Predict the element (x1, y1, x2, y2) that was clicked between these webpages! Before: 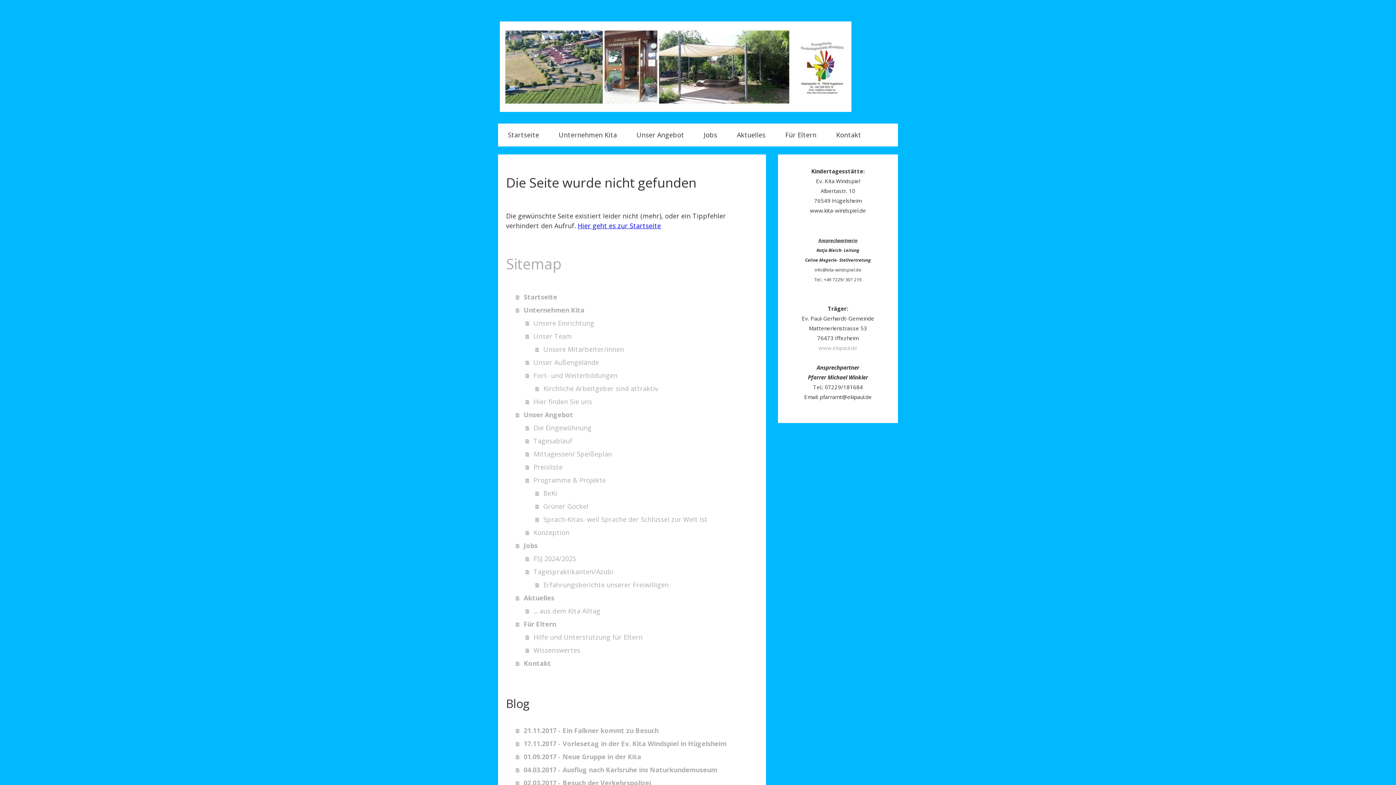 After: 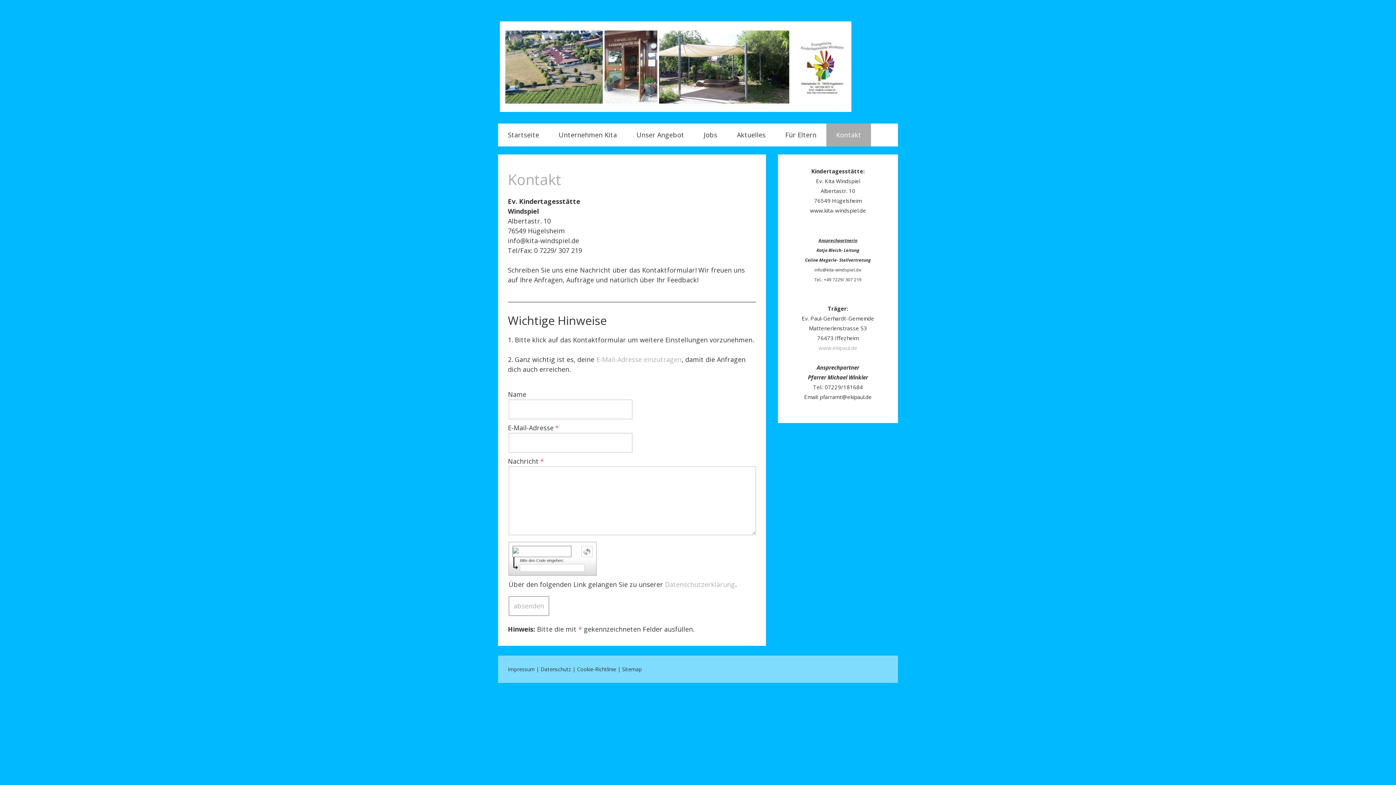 Action: bbox: (826, 123, 871, 146) label: Kontakt